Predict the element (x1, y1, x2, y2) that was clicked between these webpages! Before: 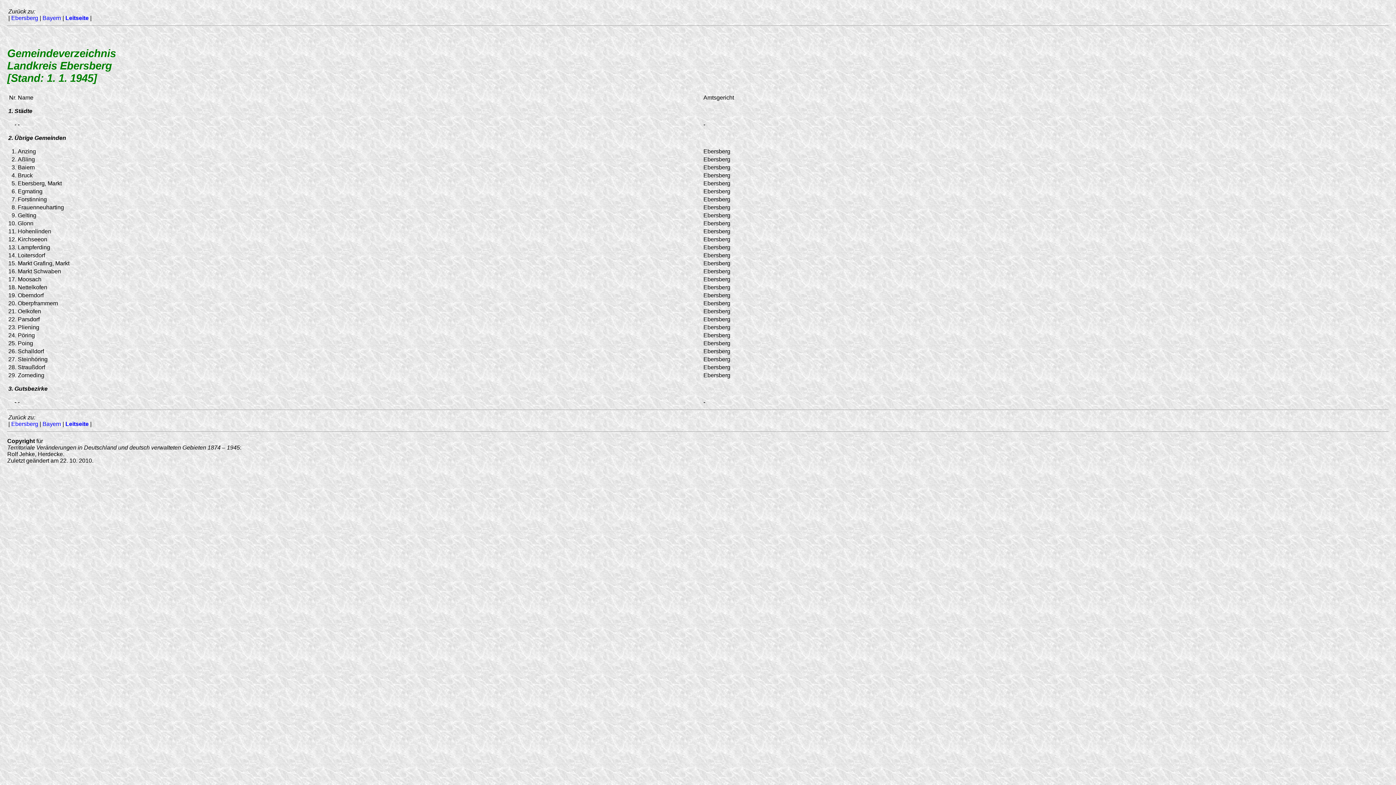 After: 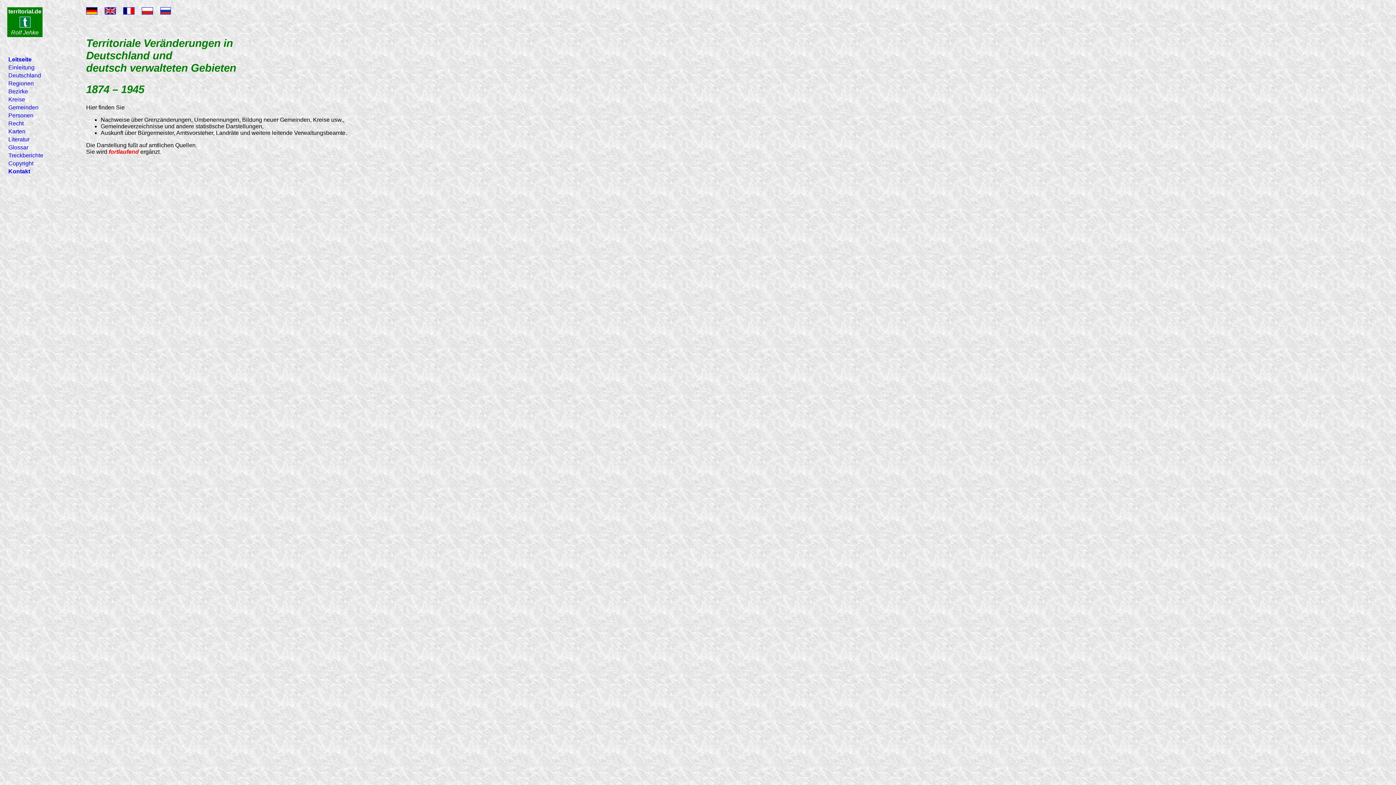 Action: bbox: (65, 420, 88, 427) label: Leitseite